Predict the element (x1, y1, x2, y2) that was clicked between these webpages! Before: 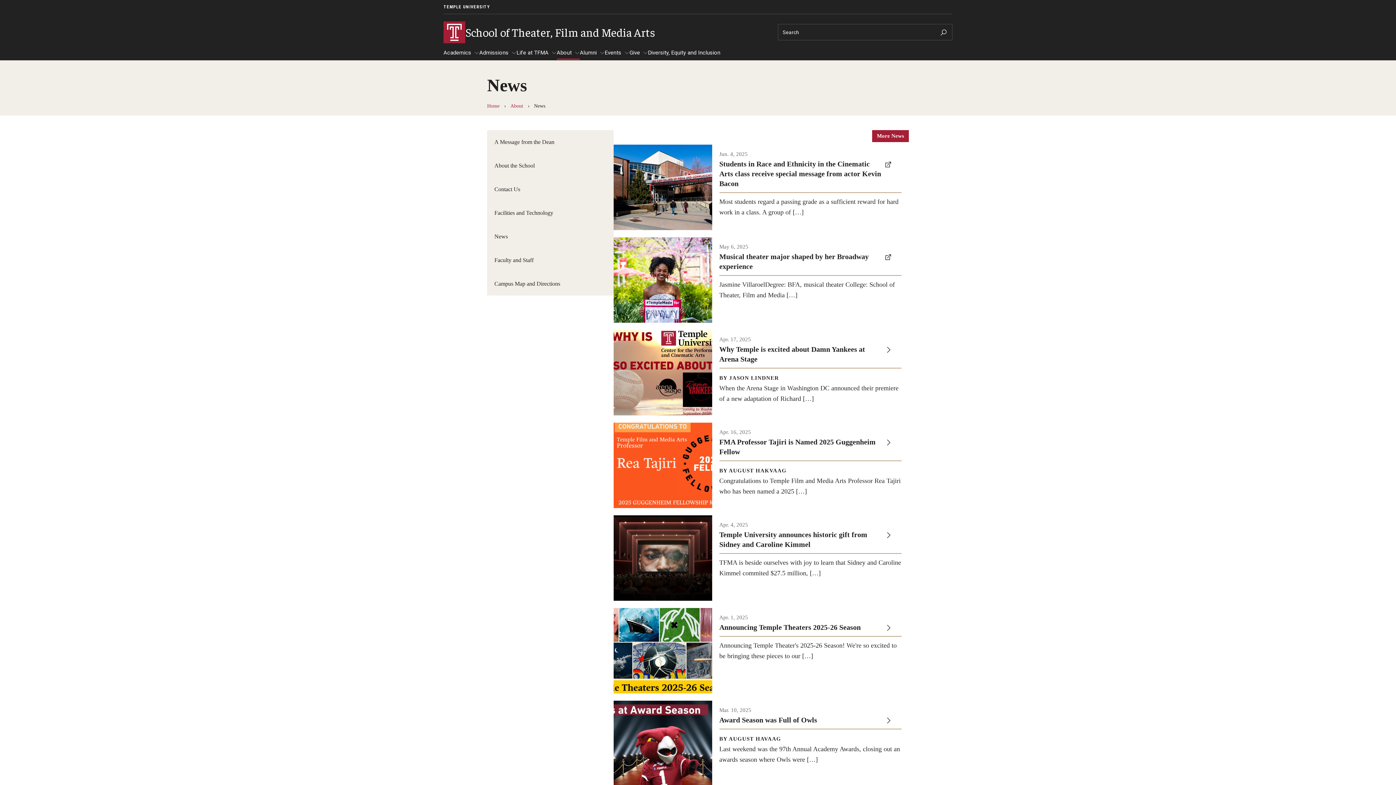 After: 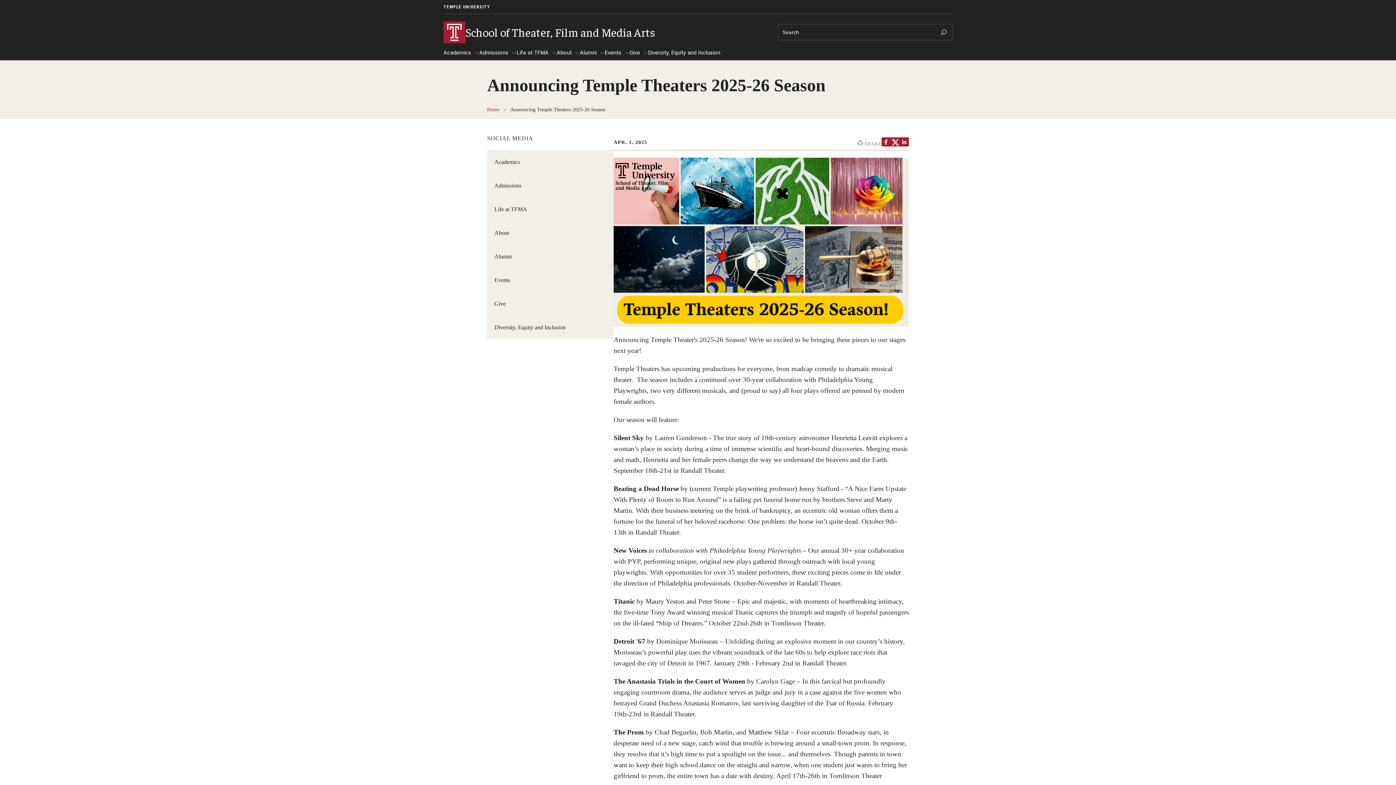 Action: bbox: (613, 608, 909, 693) label: Apr. 1, 2025

Announcing Temple Theaters 2025-26 Season

Announcing Temple Theater's 2025-26 Season! We're so excited to be bringing these pieces to our […]